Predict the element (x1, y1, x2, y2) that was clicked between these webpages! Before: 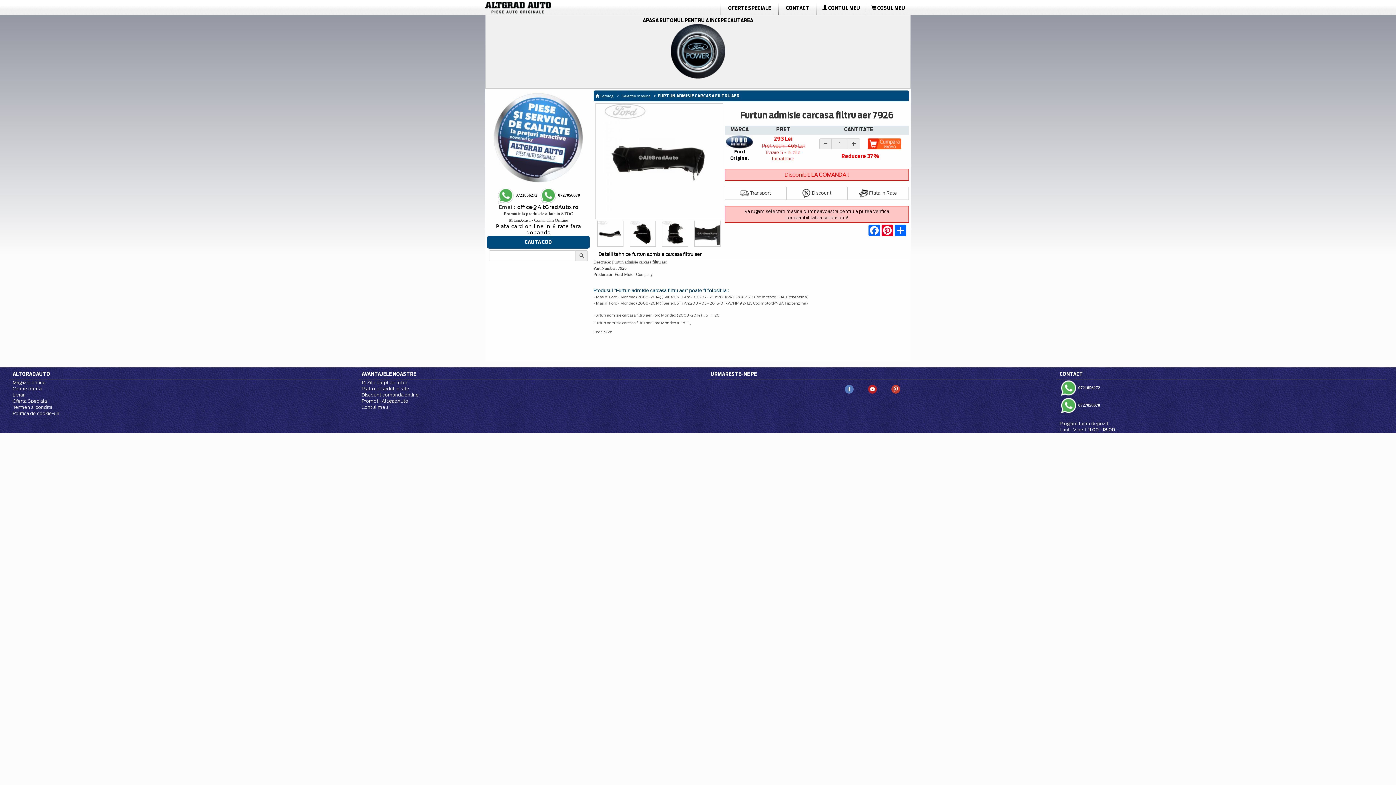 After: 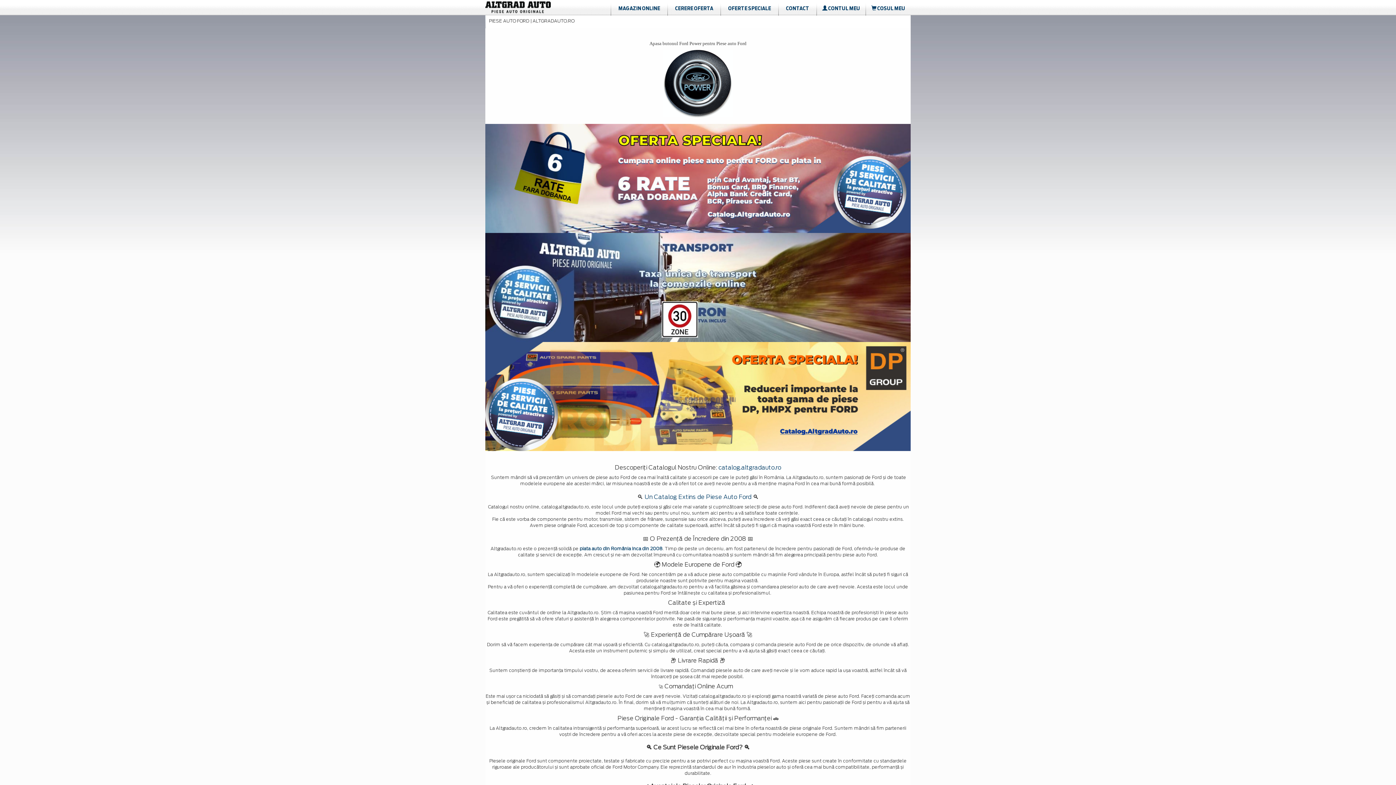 Action: bbox: (12, 371, 50, 377) label: ALTGRADAUTO